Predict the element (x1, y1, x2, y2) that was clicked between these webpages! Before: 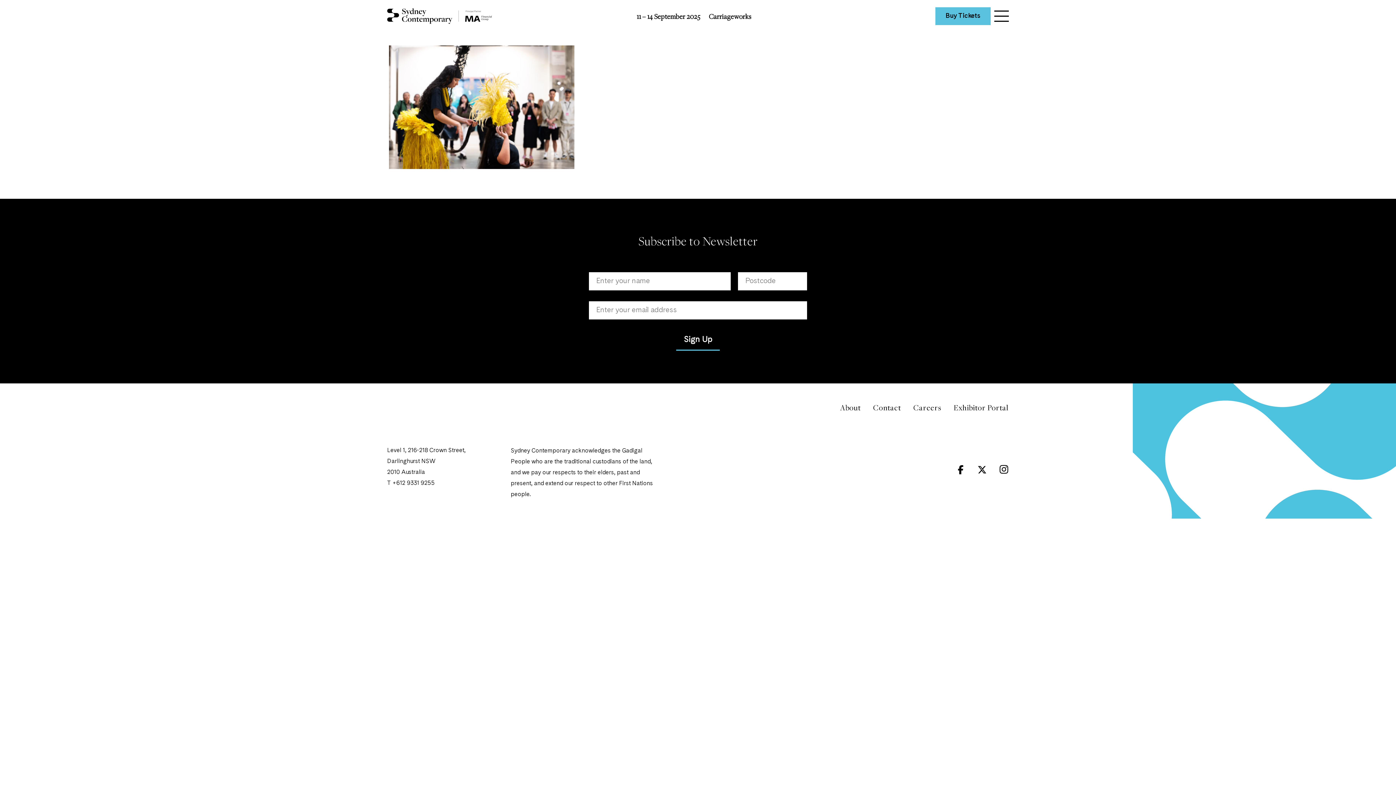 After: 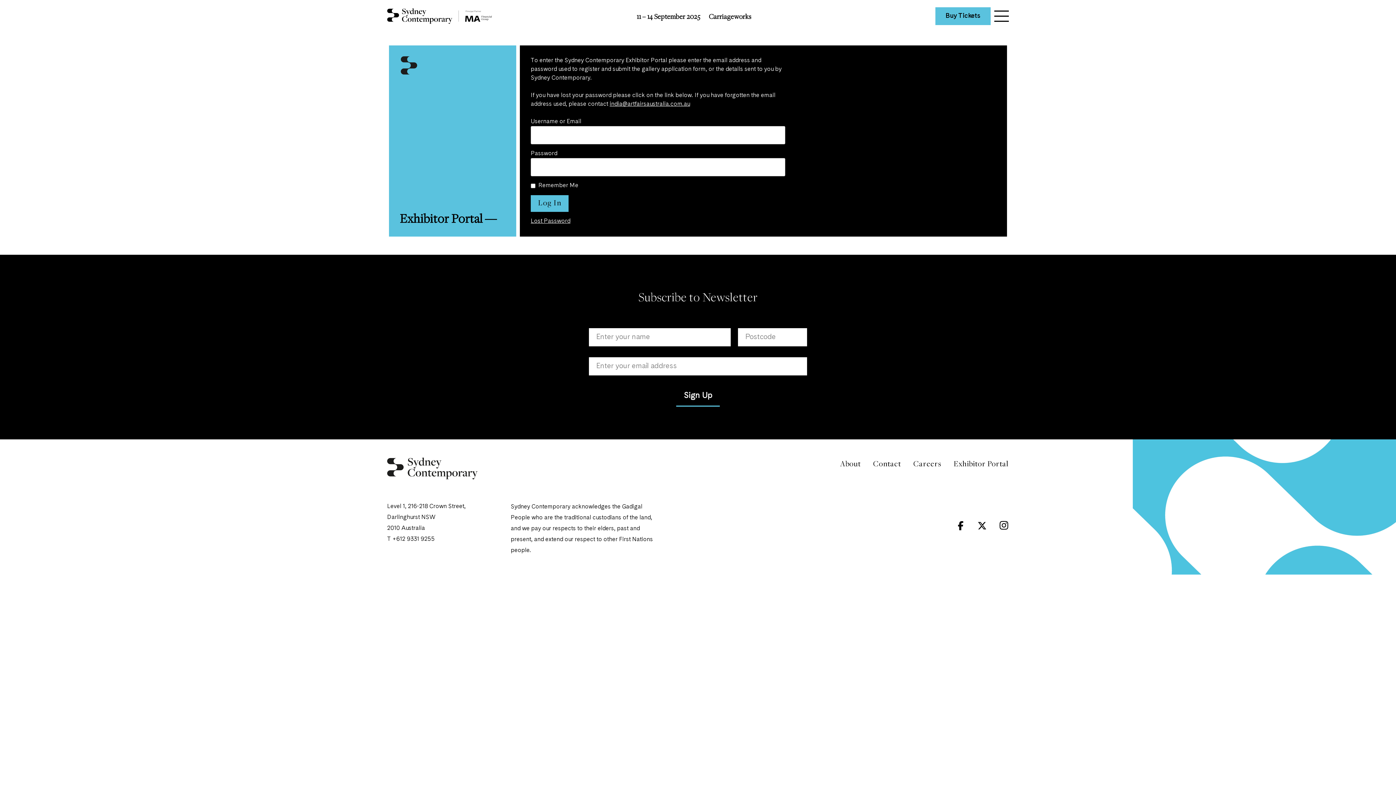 Action: label: Exhibitor Portal bbox: (953, 401, 1009, 413)